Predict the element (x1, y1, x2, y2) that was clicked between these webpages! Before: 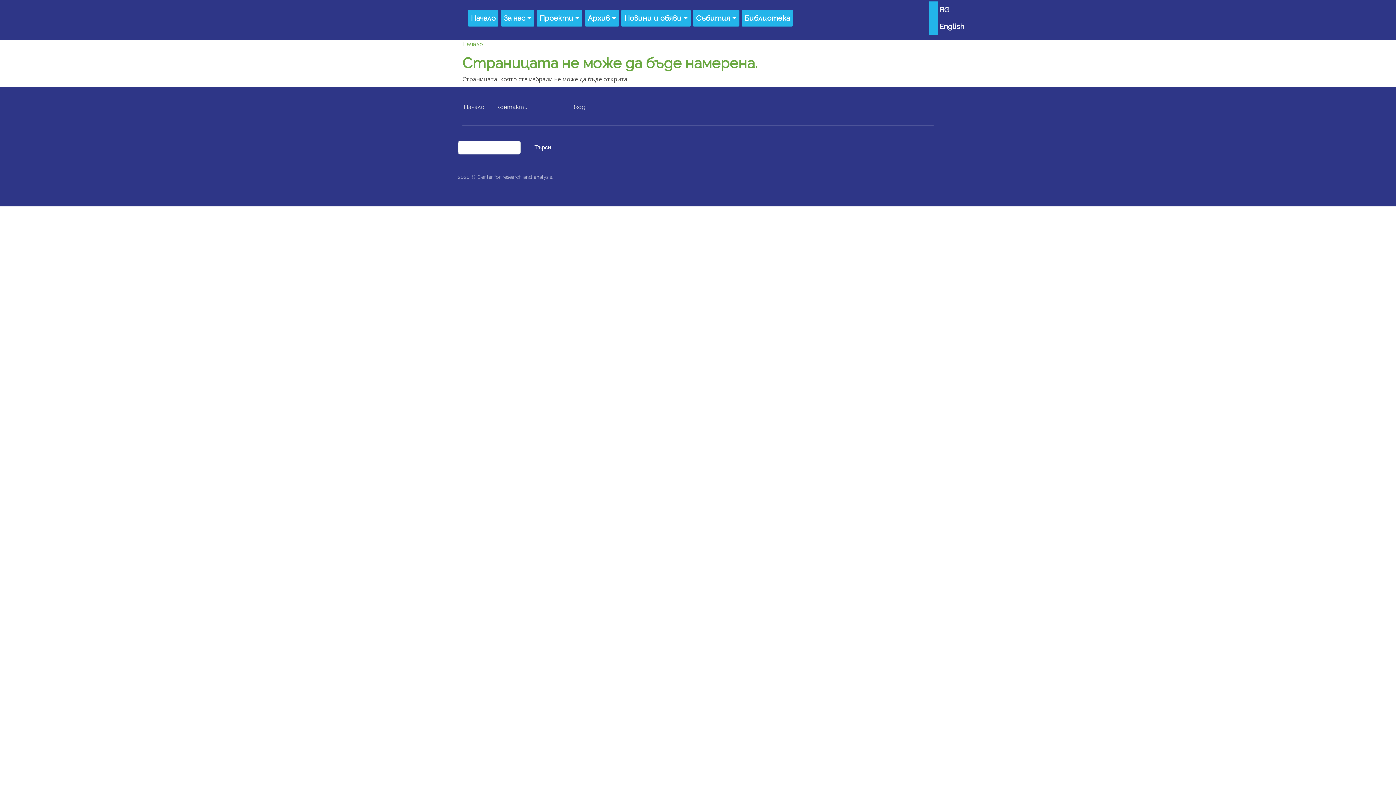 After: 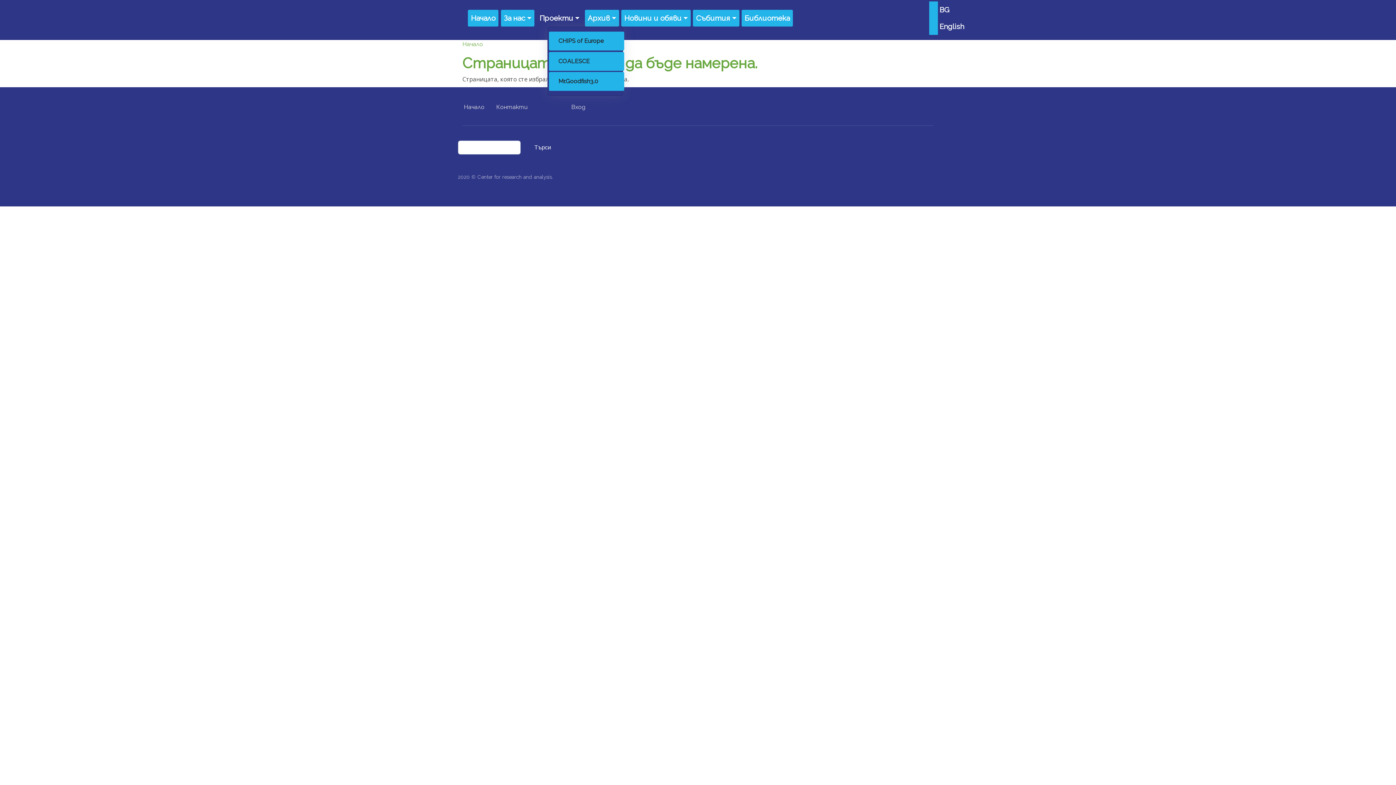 Action: bbox: (536, 9, 582, 26) label: Проекти